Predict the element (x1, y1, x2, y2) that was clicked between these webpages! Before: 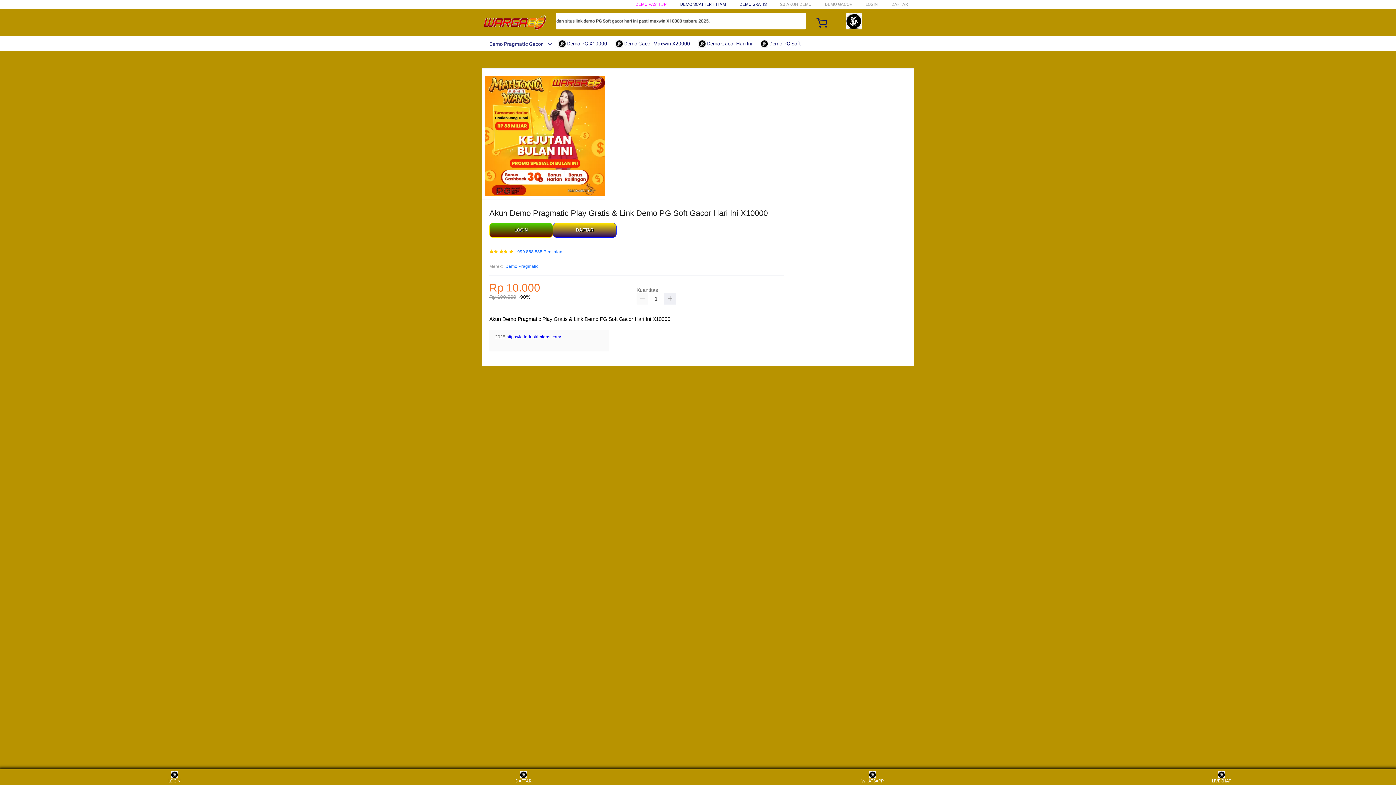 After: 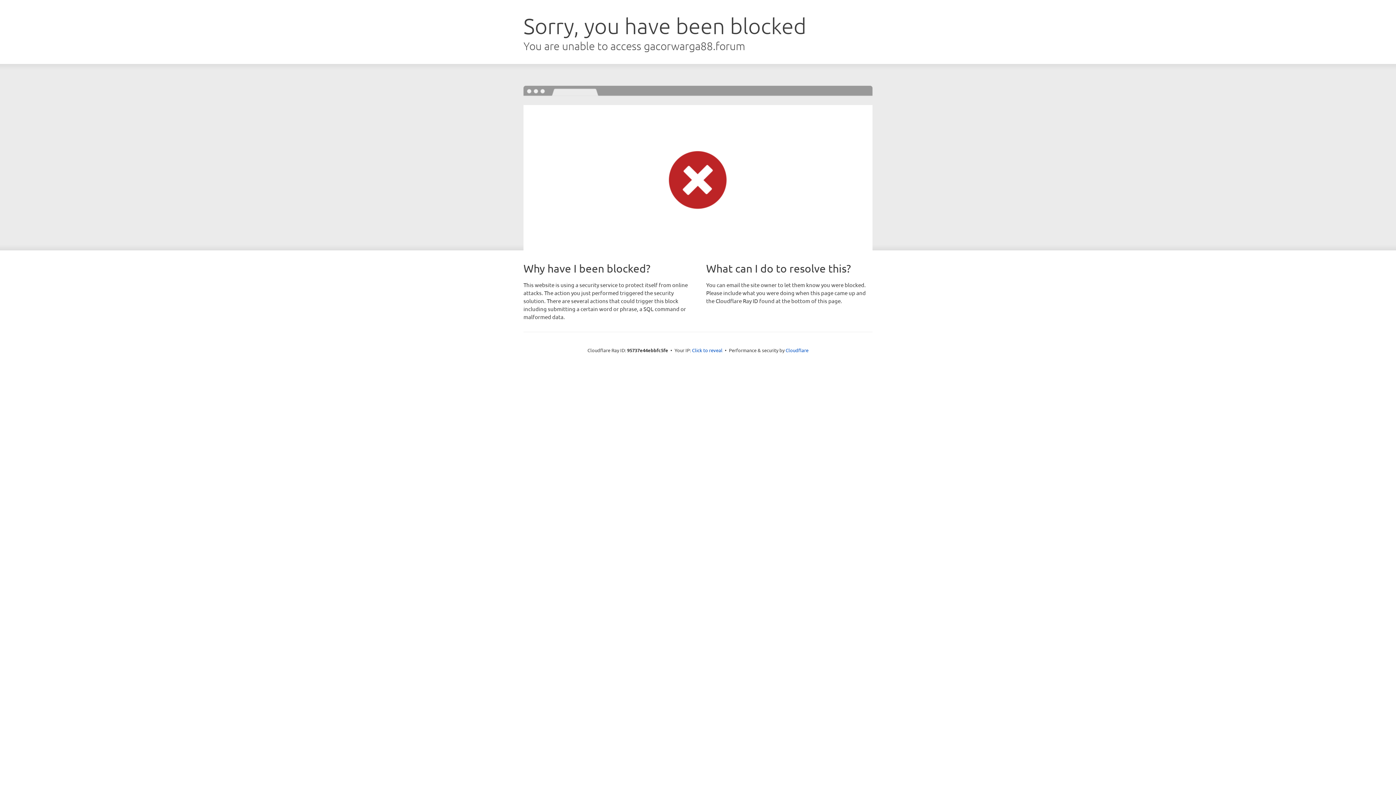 Action: label: LOGIN bbox: (489, 223, 553, 237)